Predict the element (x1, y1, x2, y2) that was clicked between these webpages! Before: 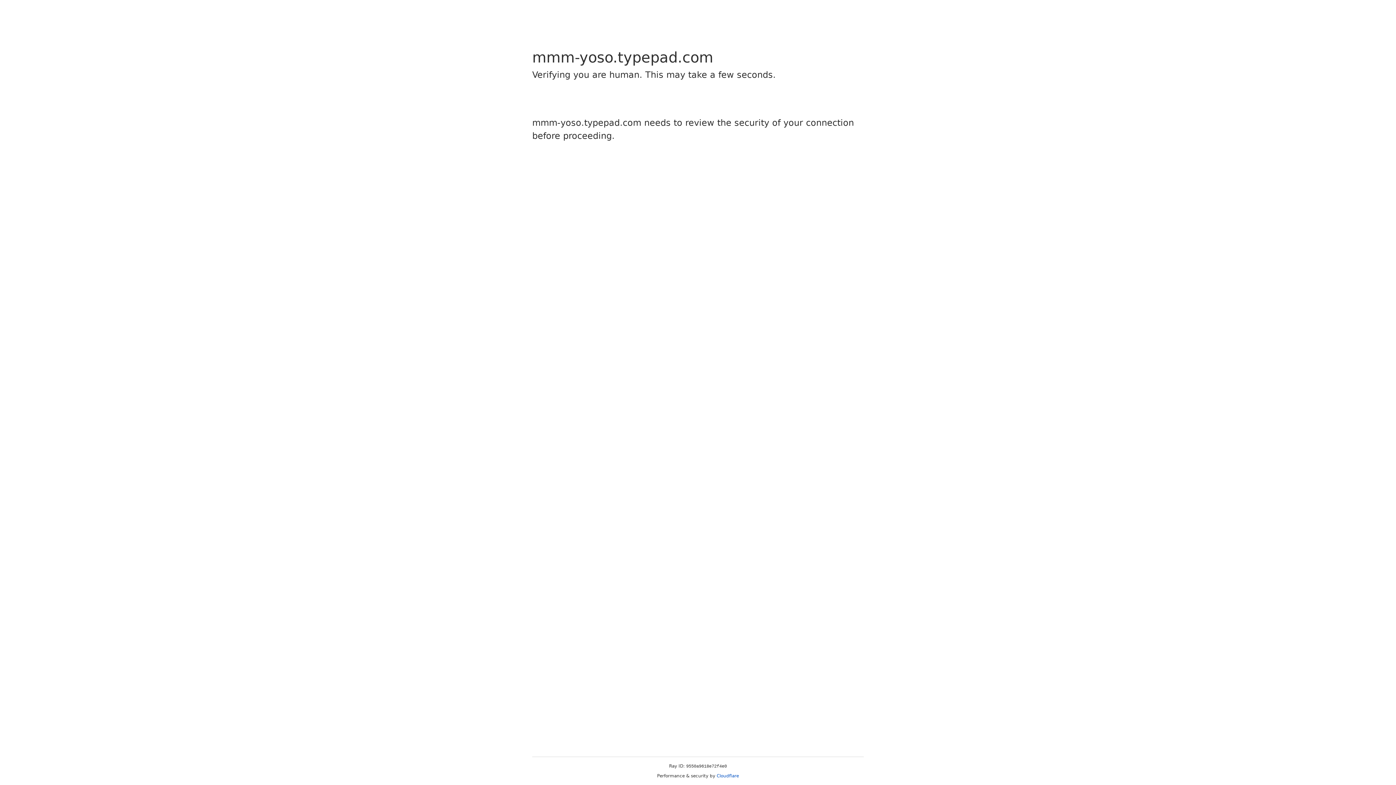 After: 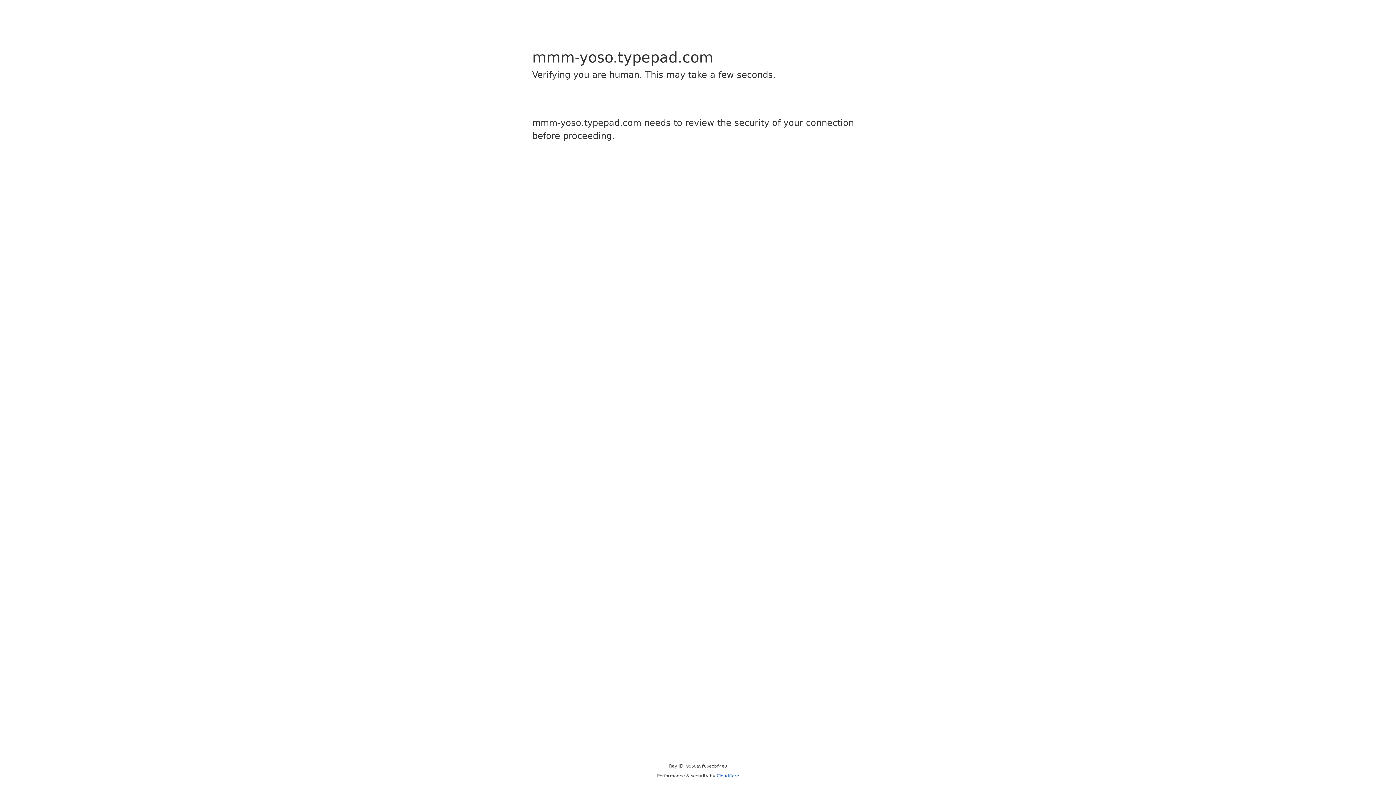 Action: bbox: (716, 773, 739, 778) label: Cloudflare